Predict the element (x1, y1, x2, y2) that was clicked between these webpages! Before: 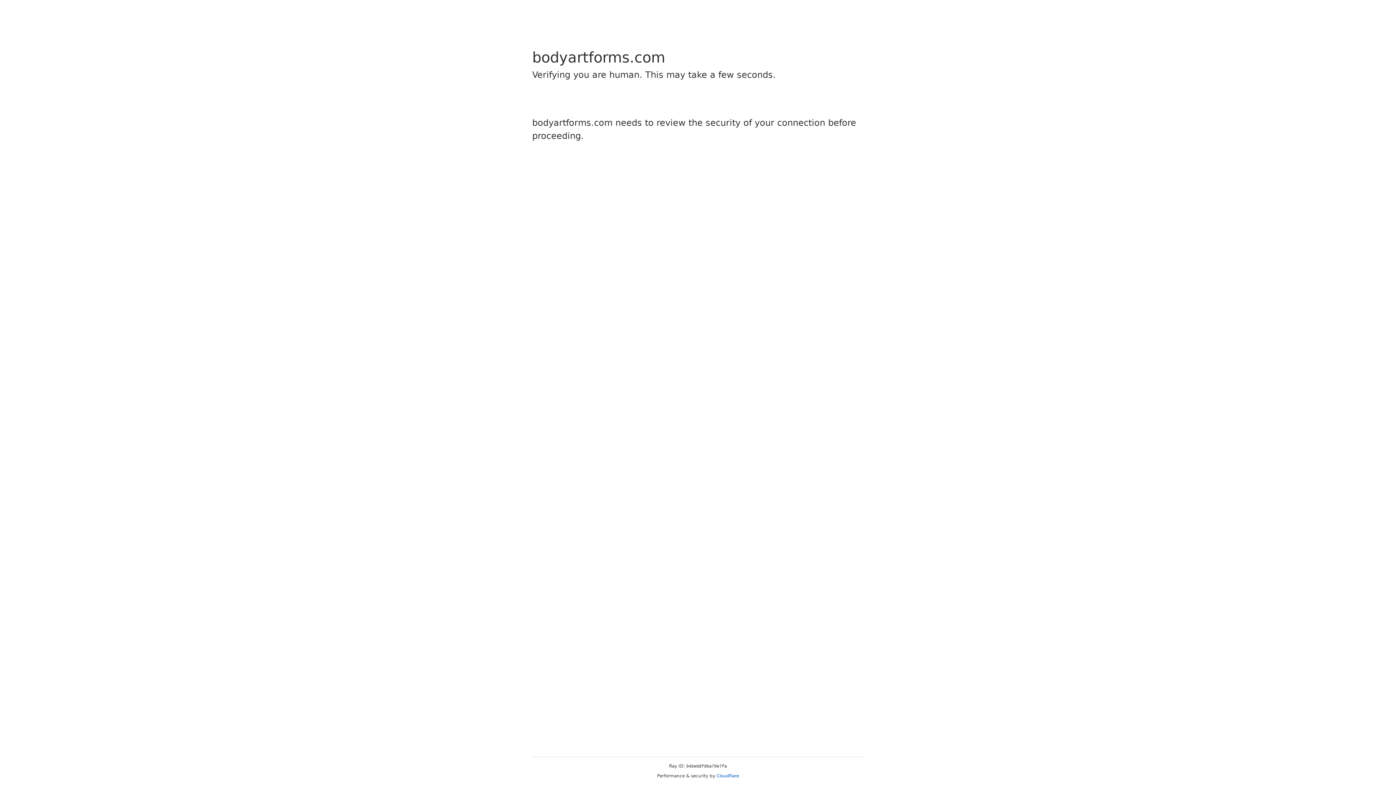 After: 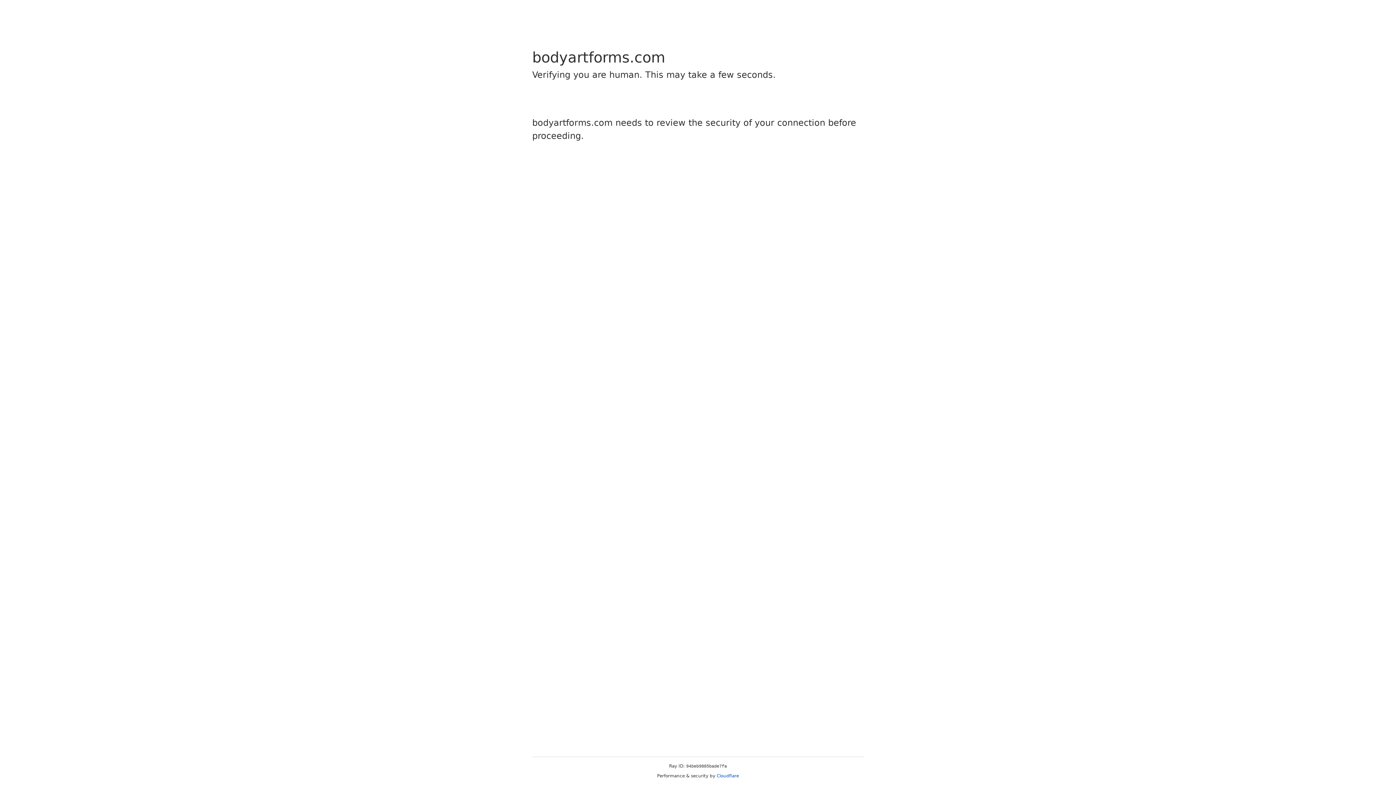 Action: label: Cloudflare bbox: (716, 773, 739, 778)